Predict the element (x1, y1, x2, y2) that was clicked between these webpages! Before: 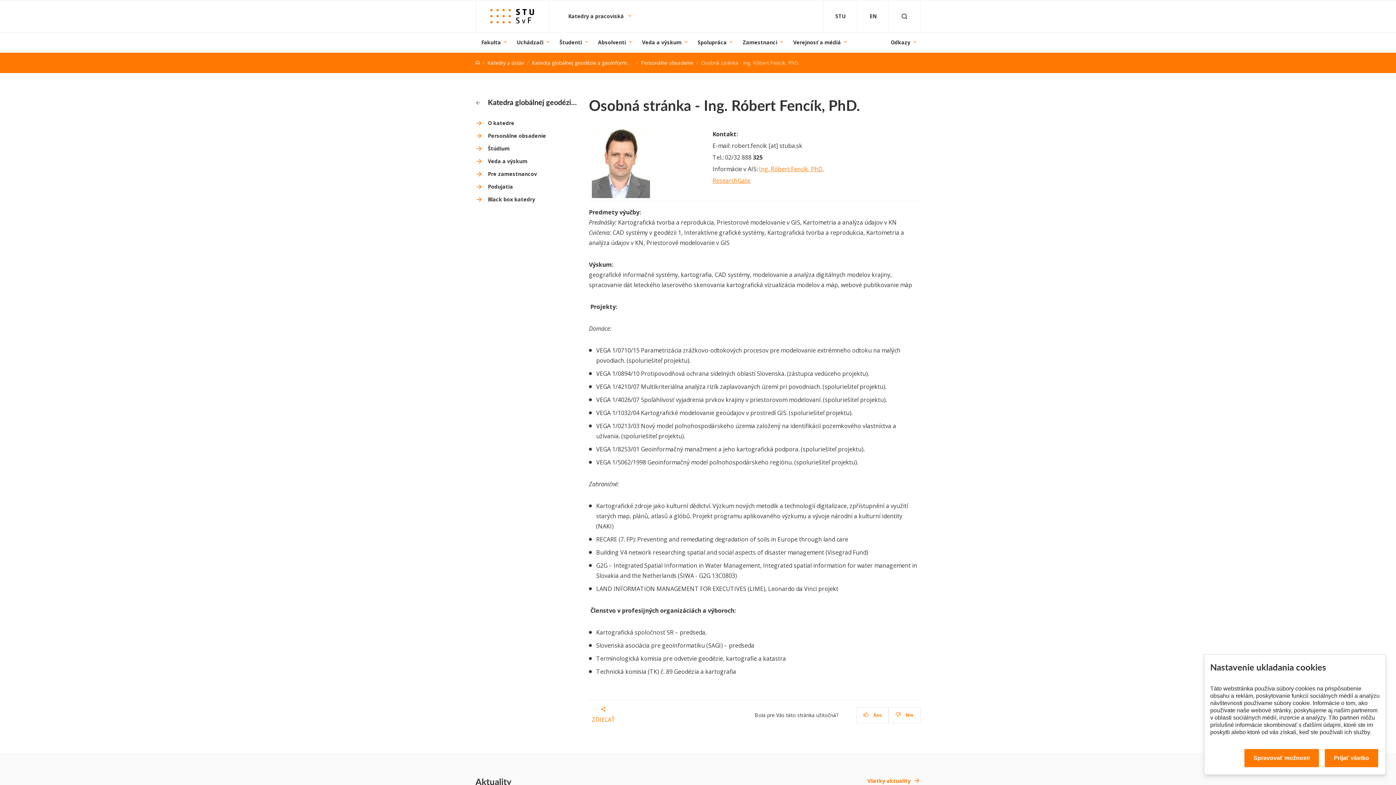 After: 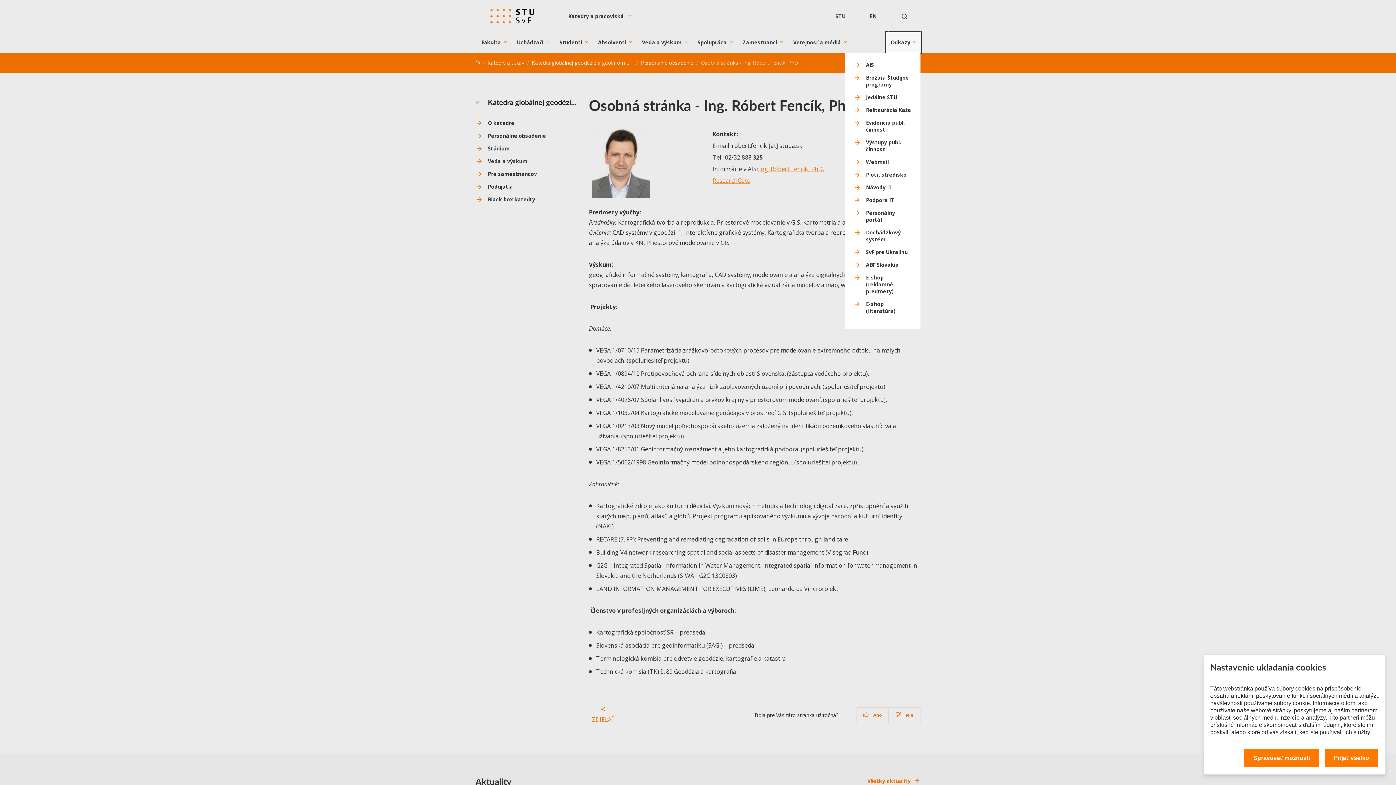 Action: bbox: (886, 32, 920, 52) label: Odkazy